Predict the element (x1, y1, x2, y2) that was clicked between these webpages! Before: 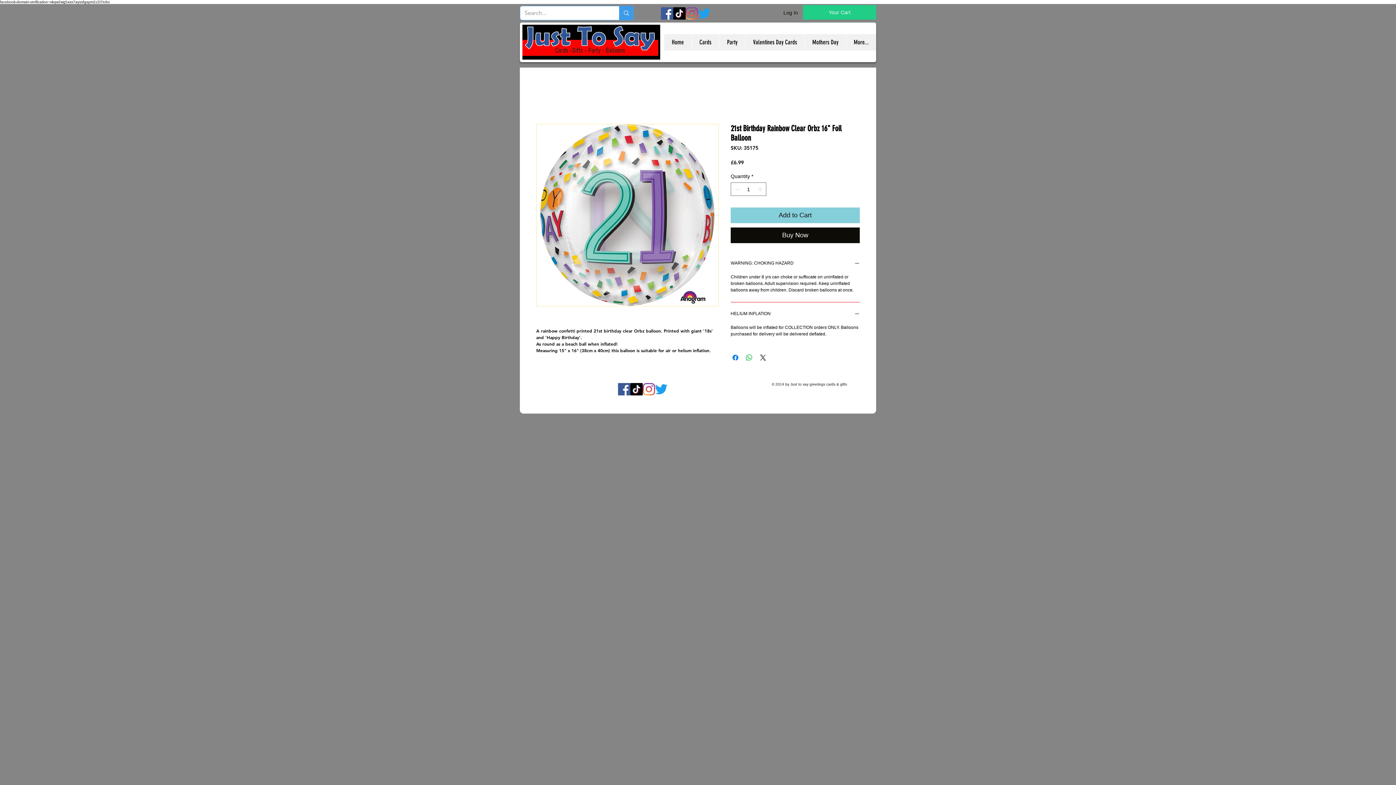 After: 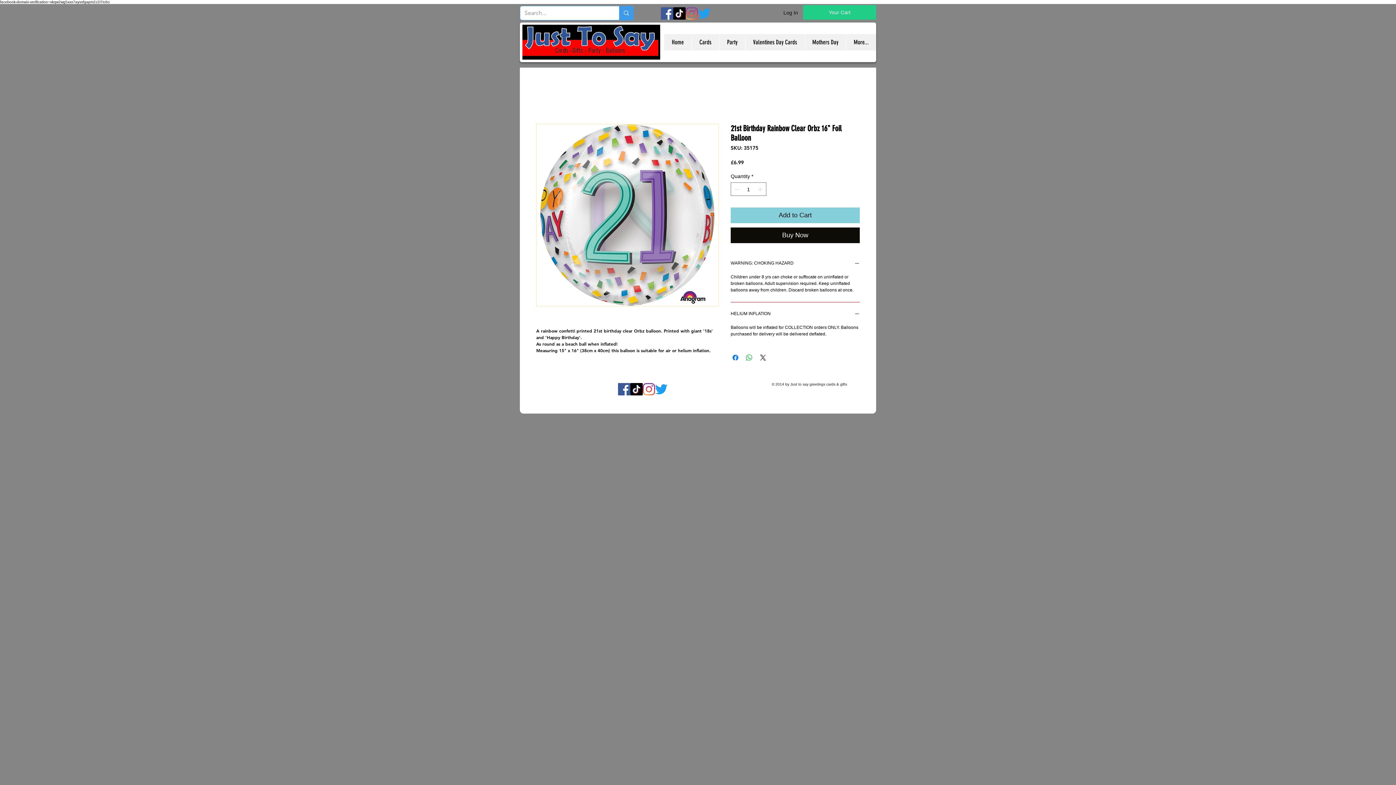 Action: bbox: (698, 7, 710, 19) label: Twitter